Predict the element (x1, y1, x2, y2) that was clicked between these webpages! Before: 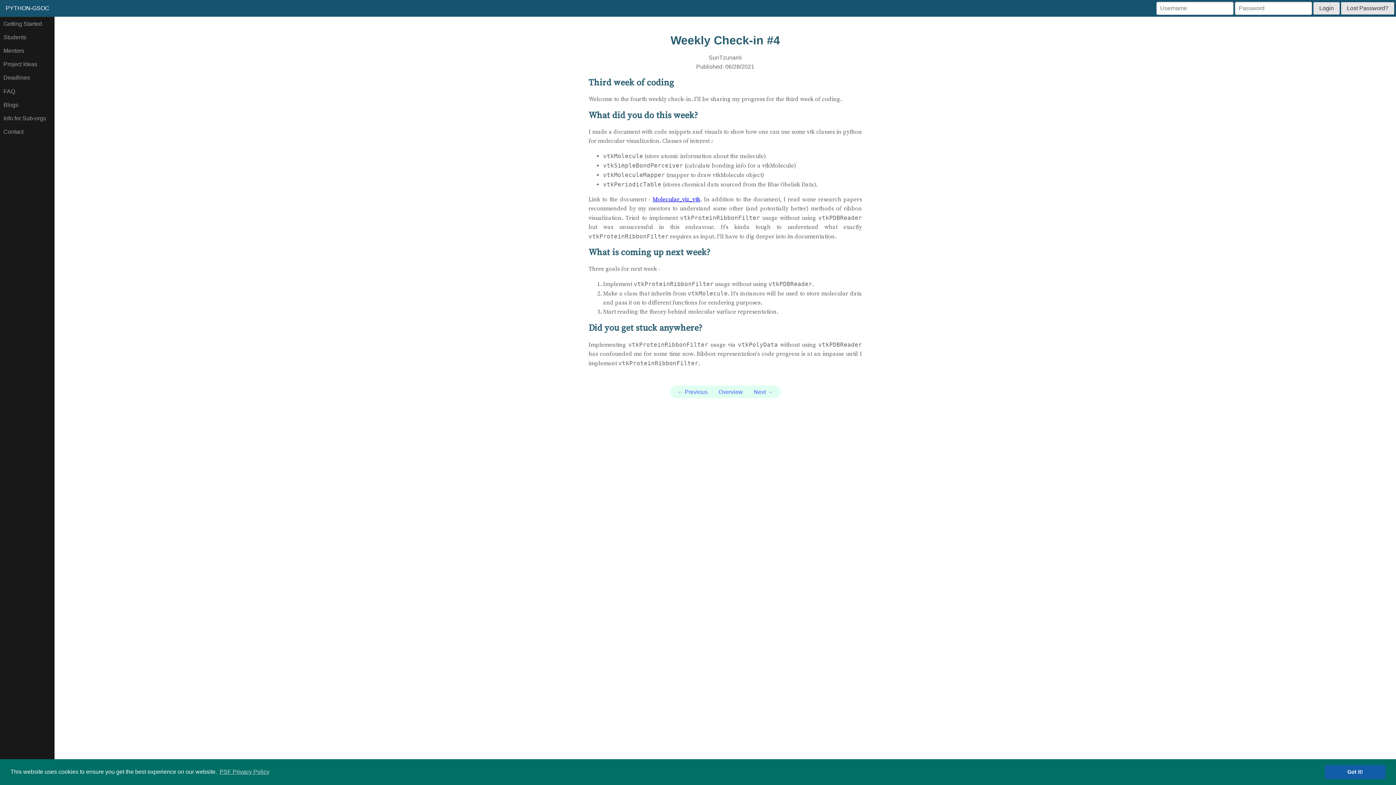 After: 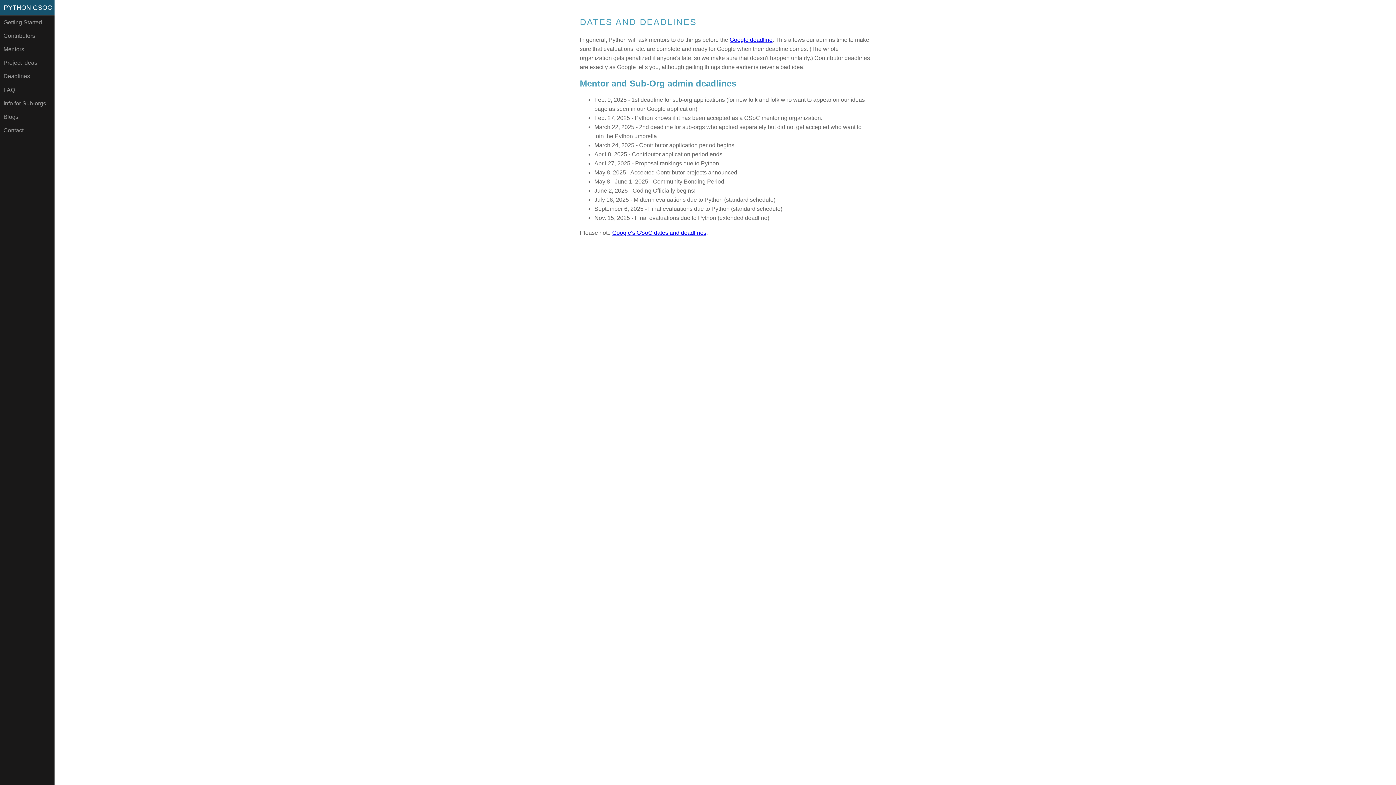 Action: label: Deadlines bbox: (0, 71, 54, 84)